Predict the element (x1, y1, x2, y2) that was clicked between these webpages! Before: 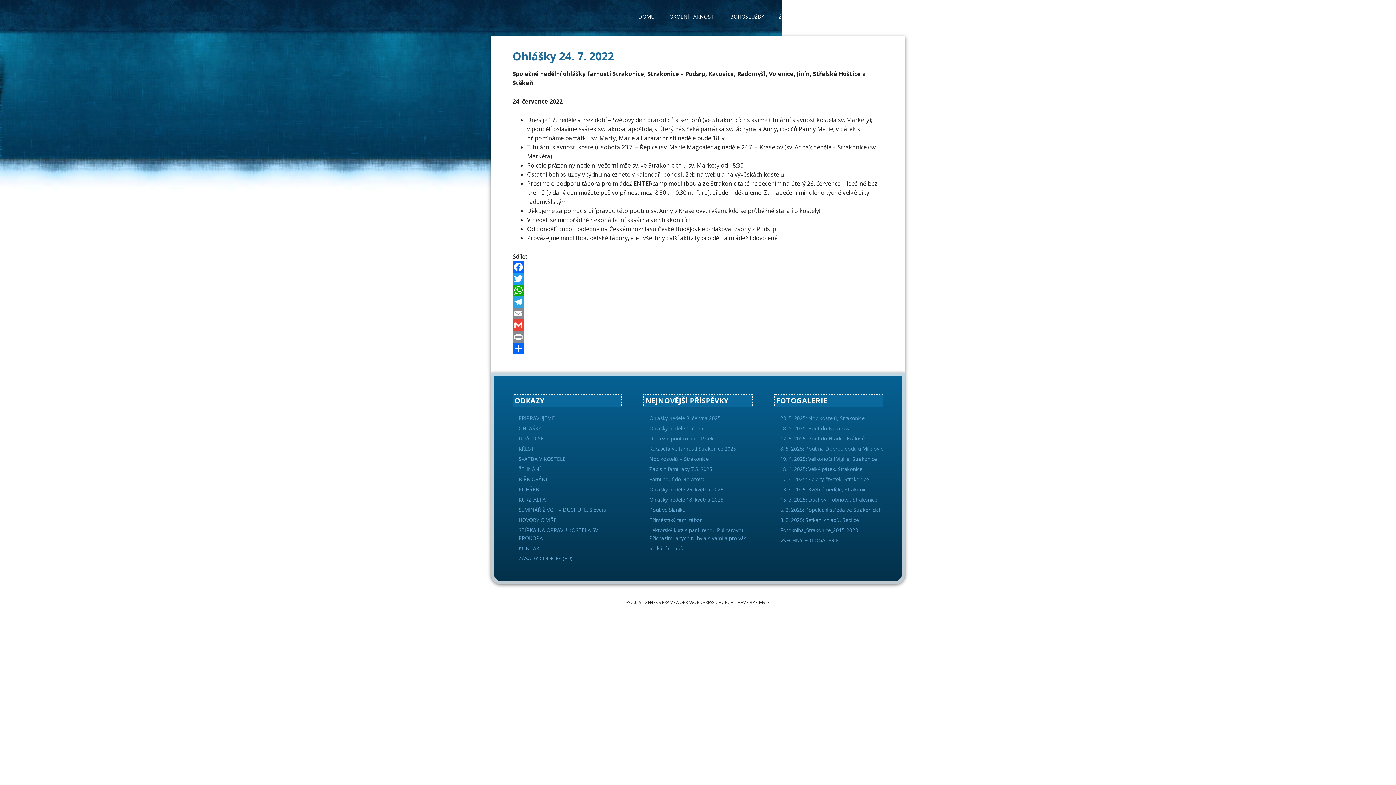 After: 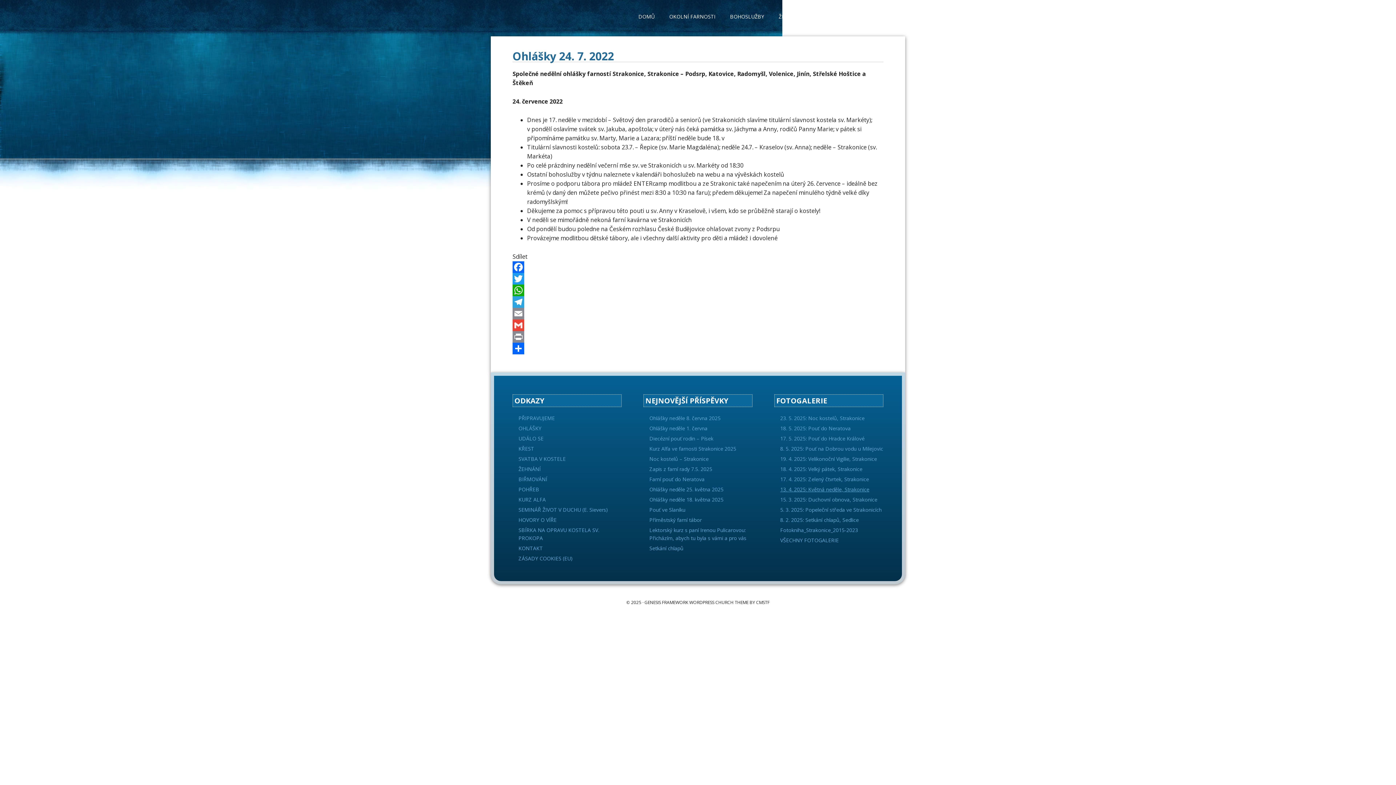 Action: label: 13. 4. 2025: Květná neděle, Strakonice bbox: (780, 486, 869, 493)